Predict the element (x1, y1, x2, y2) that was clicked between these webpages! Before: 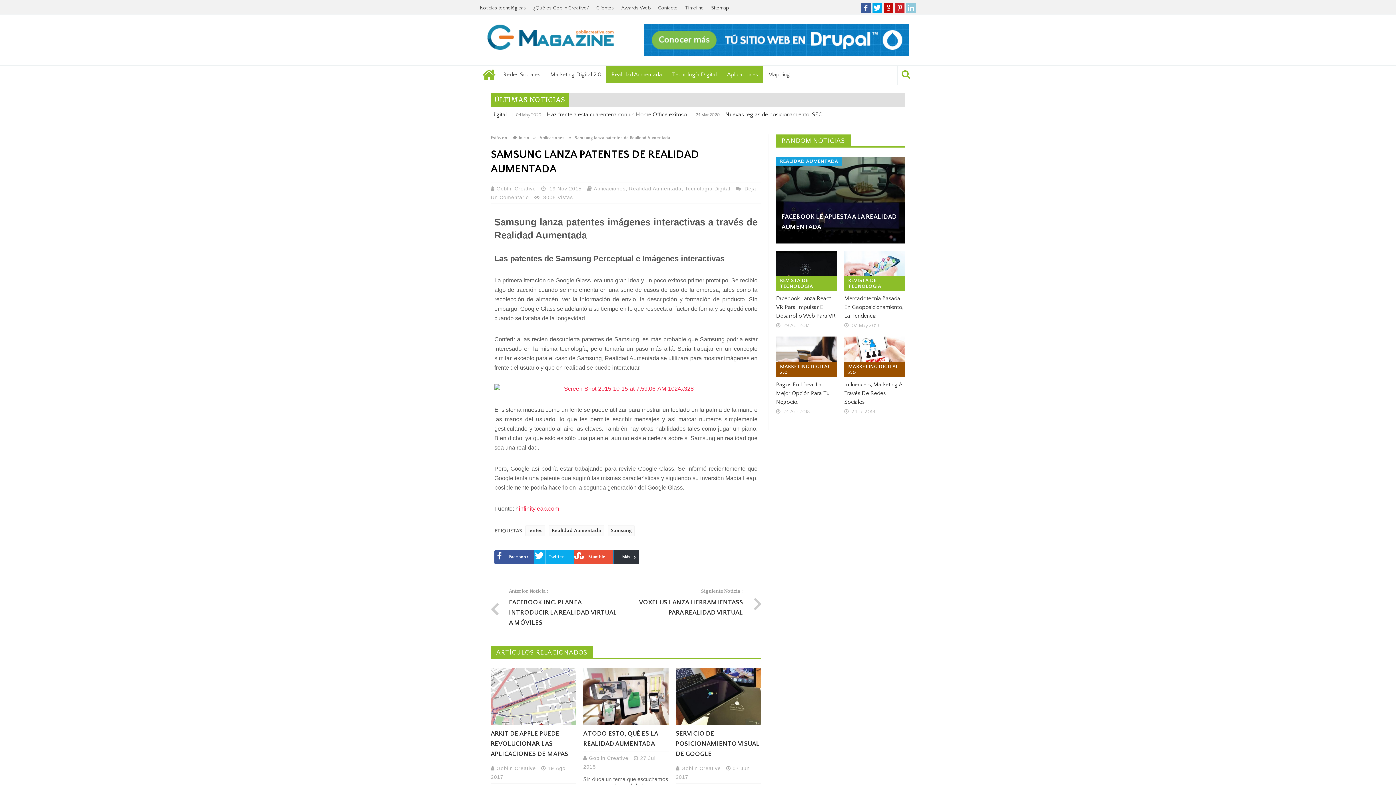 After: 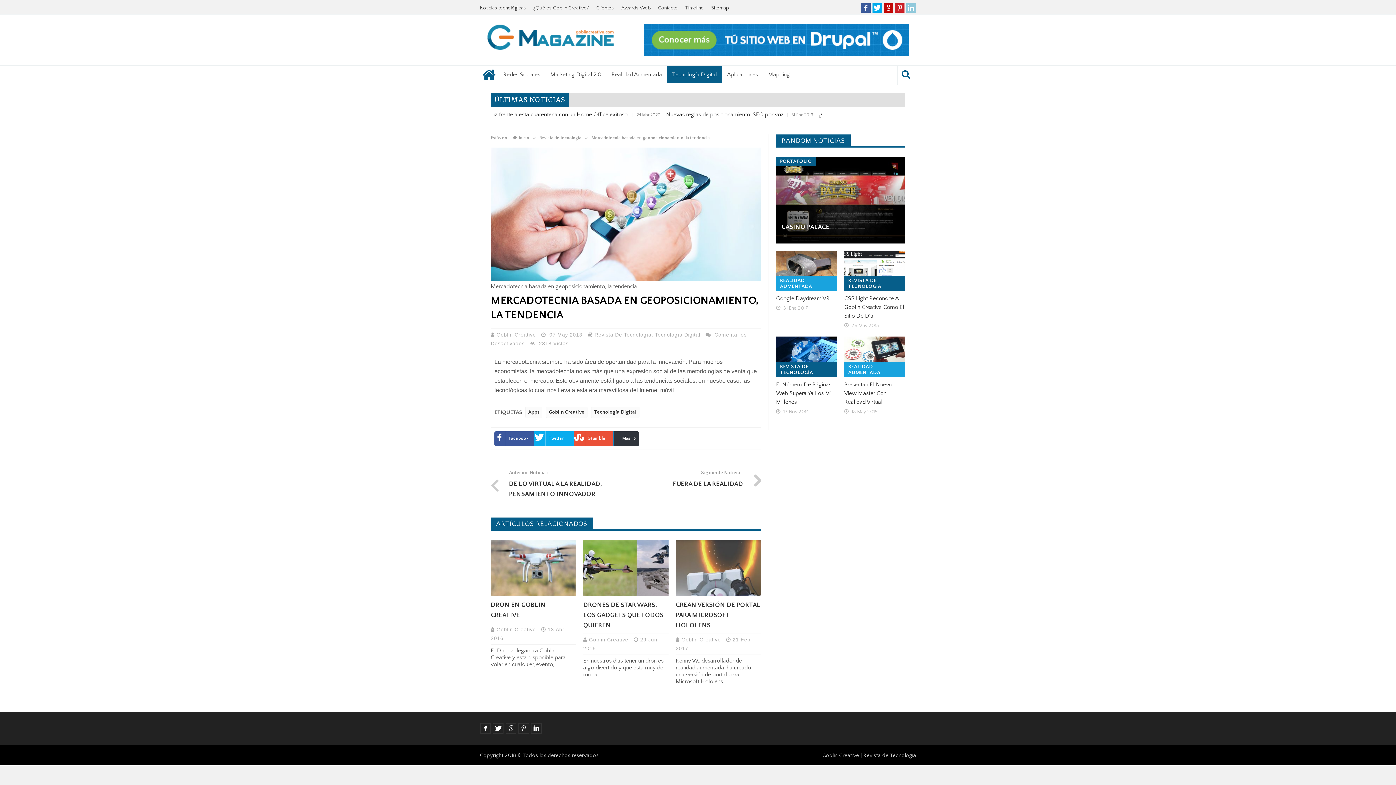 Action: bbox: (844, 295, 903, 319) label: Mercadotecnia Basada En Geoposicionamiento, La Tendencia